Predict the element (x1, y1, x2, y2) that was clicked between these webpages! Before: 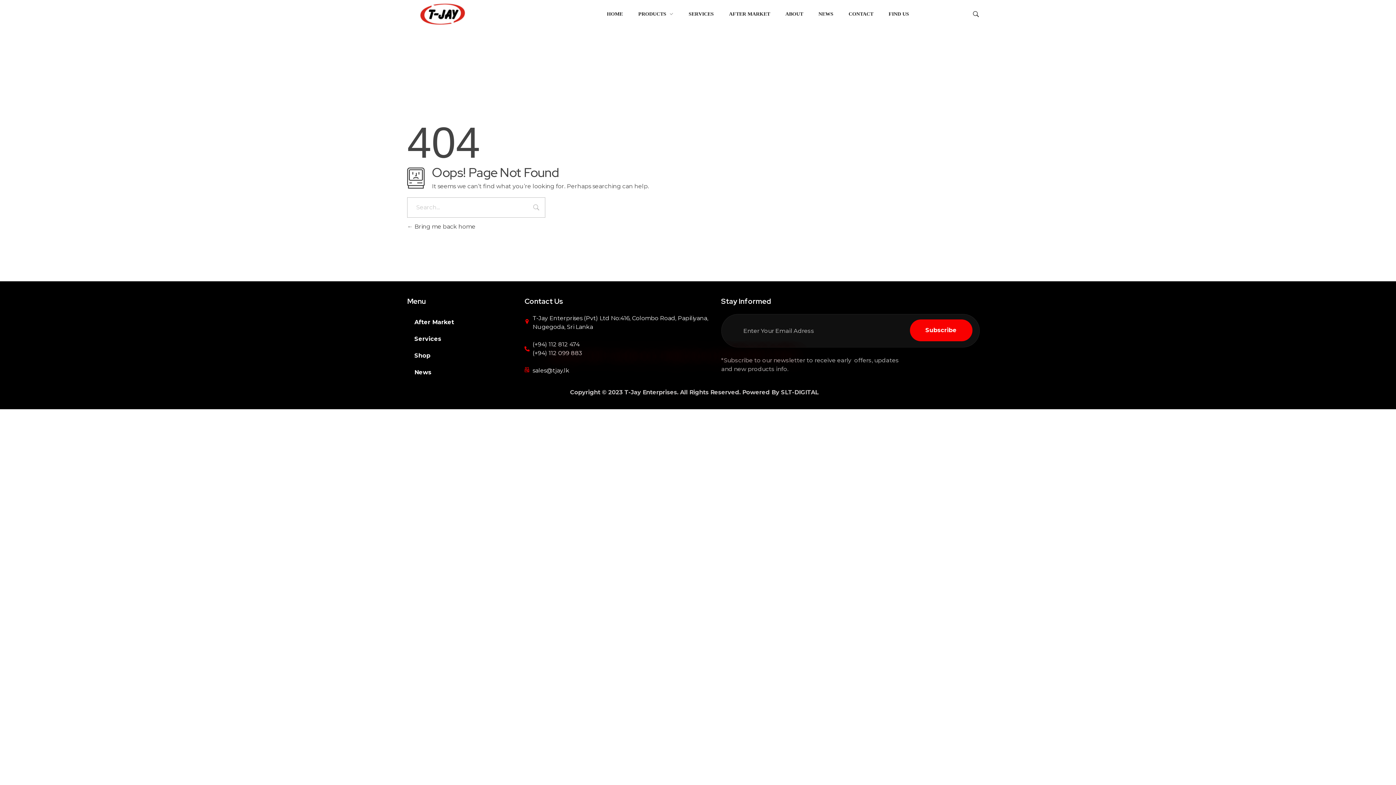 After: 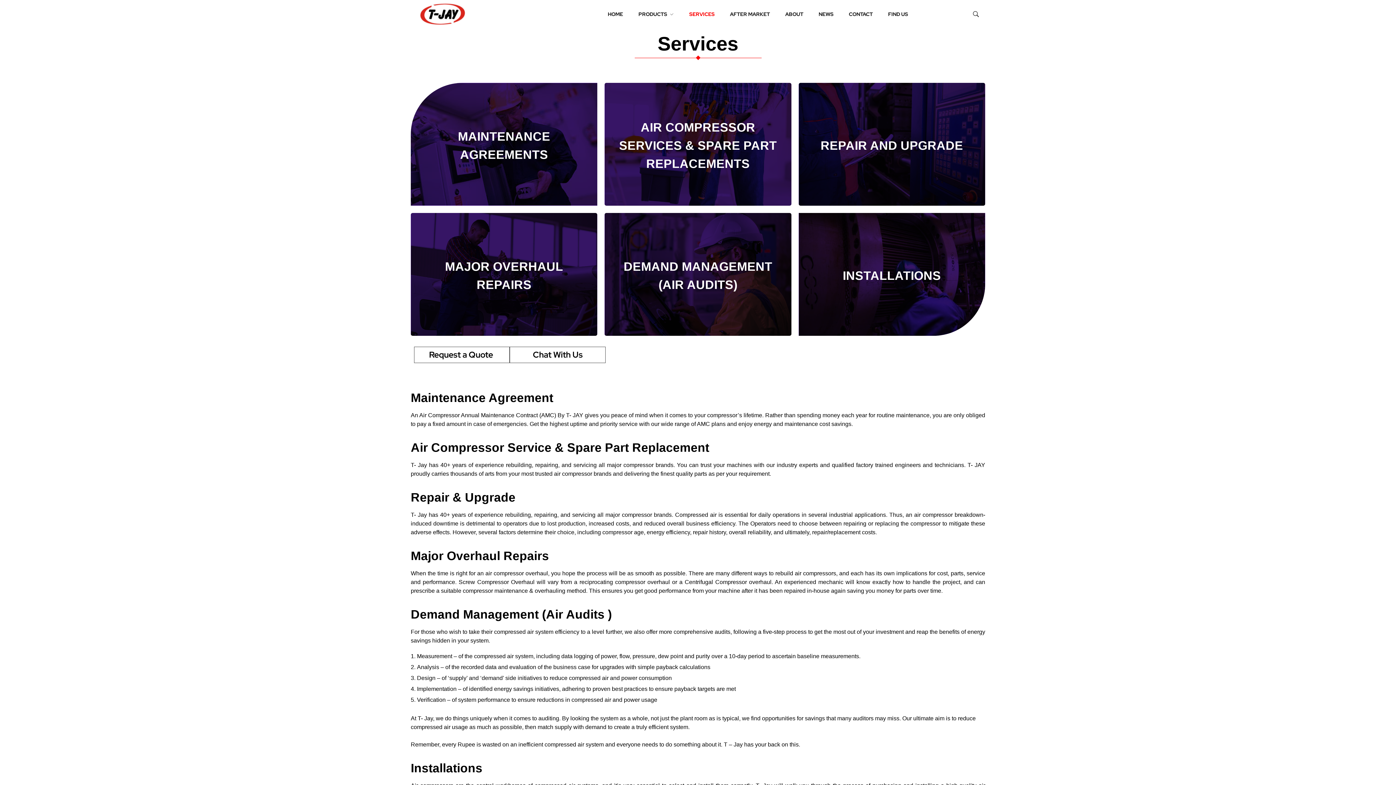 Action: label: SERVICES bbox: (681, 10, 721, 17)